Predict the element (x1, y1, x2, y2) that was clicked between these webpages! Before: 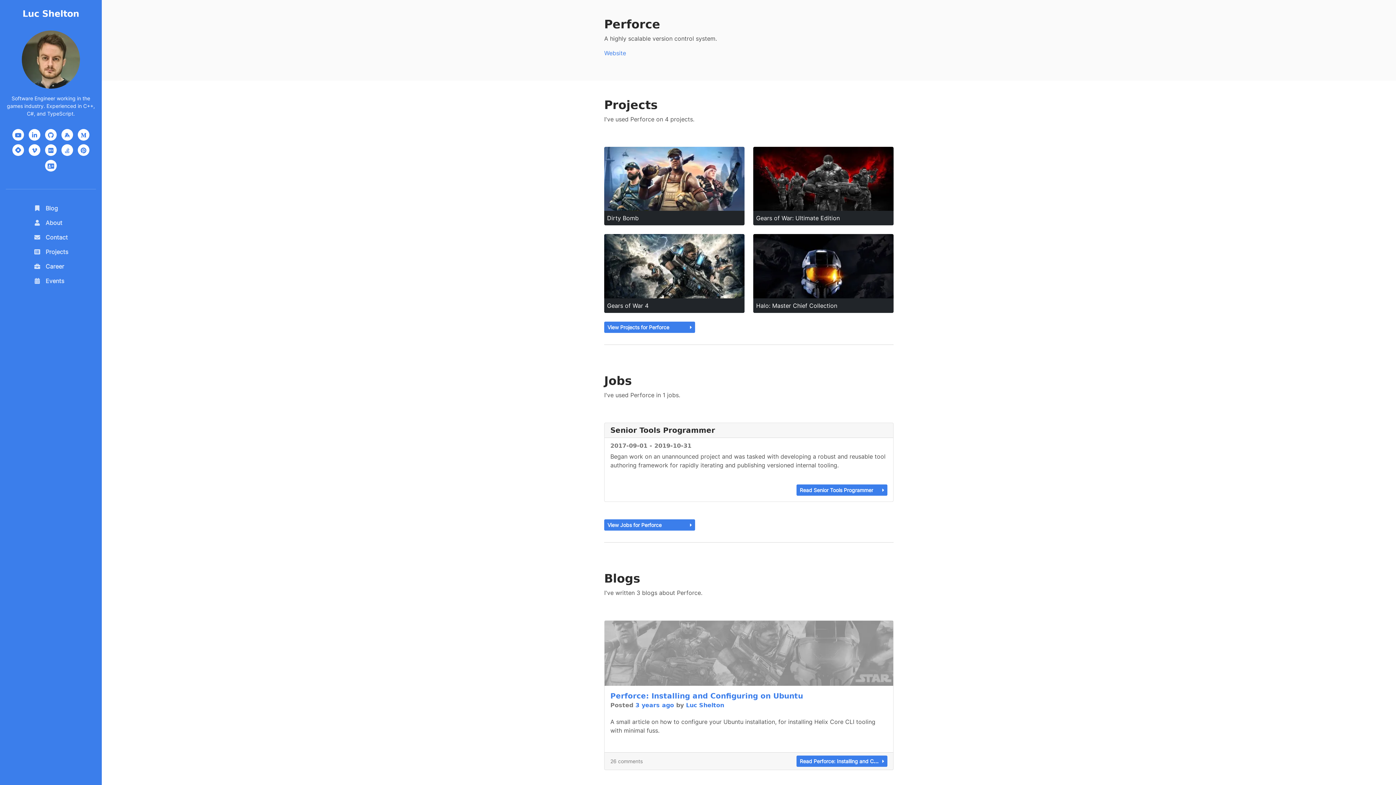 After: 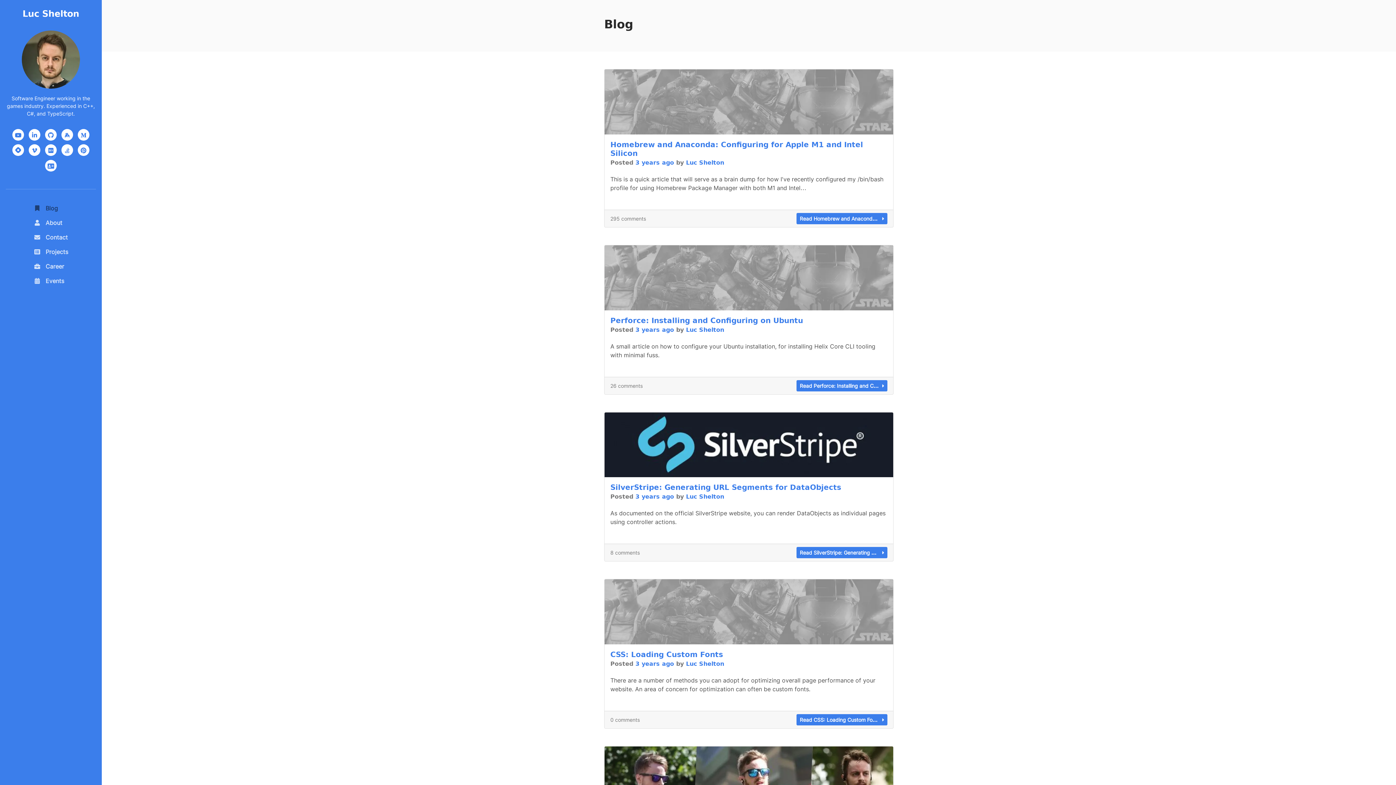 Action: label:  Blog
(current) bbox: (30, 201, 71, 215)